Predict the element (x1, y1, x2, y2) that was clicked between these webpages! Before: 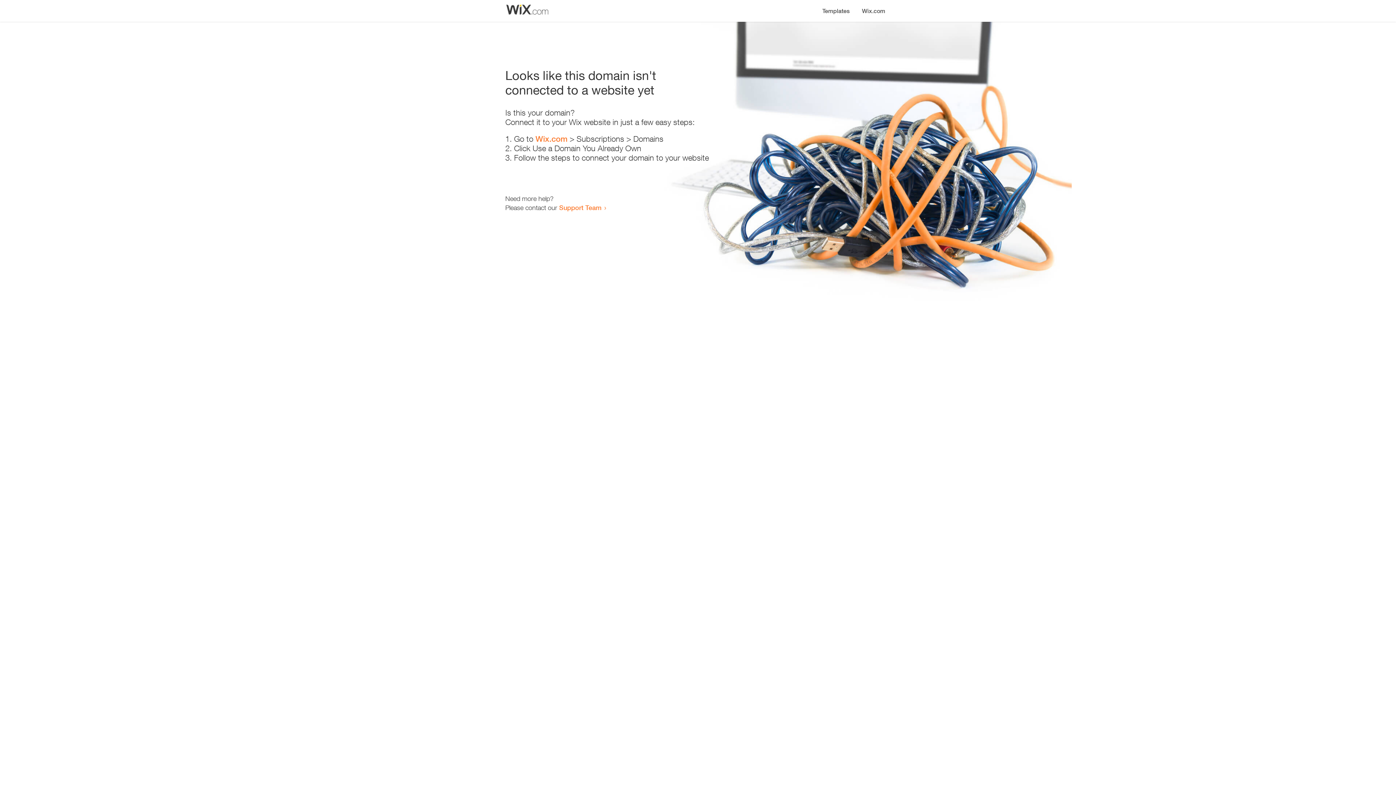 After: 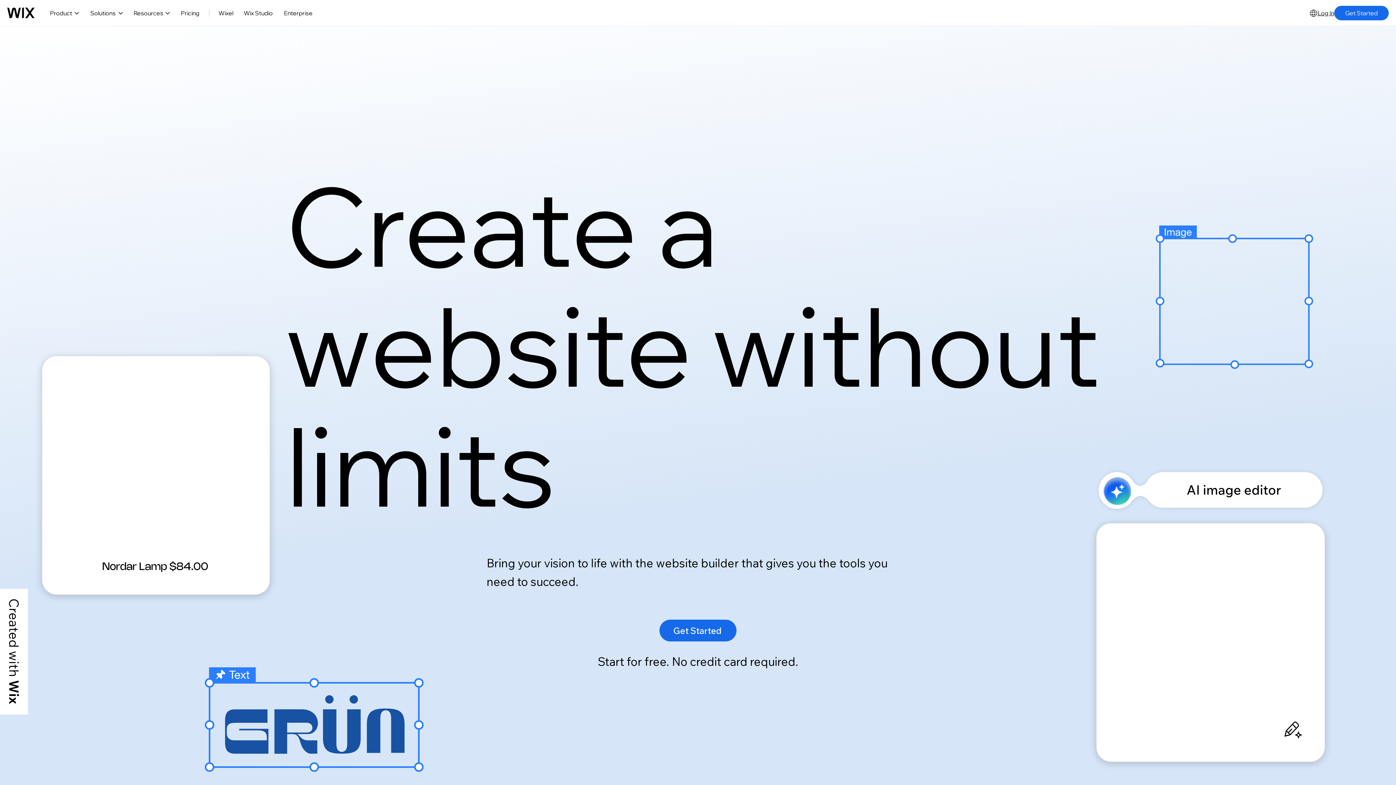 Action: label: Wix.com bbox: (535, 134, 567, 143)